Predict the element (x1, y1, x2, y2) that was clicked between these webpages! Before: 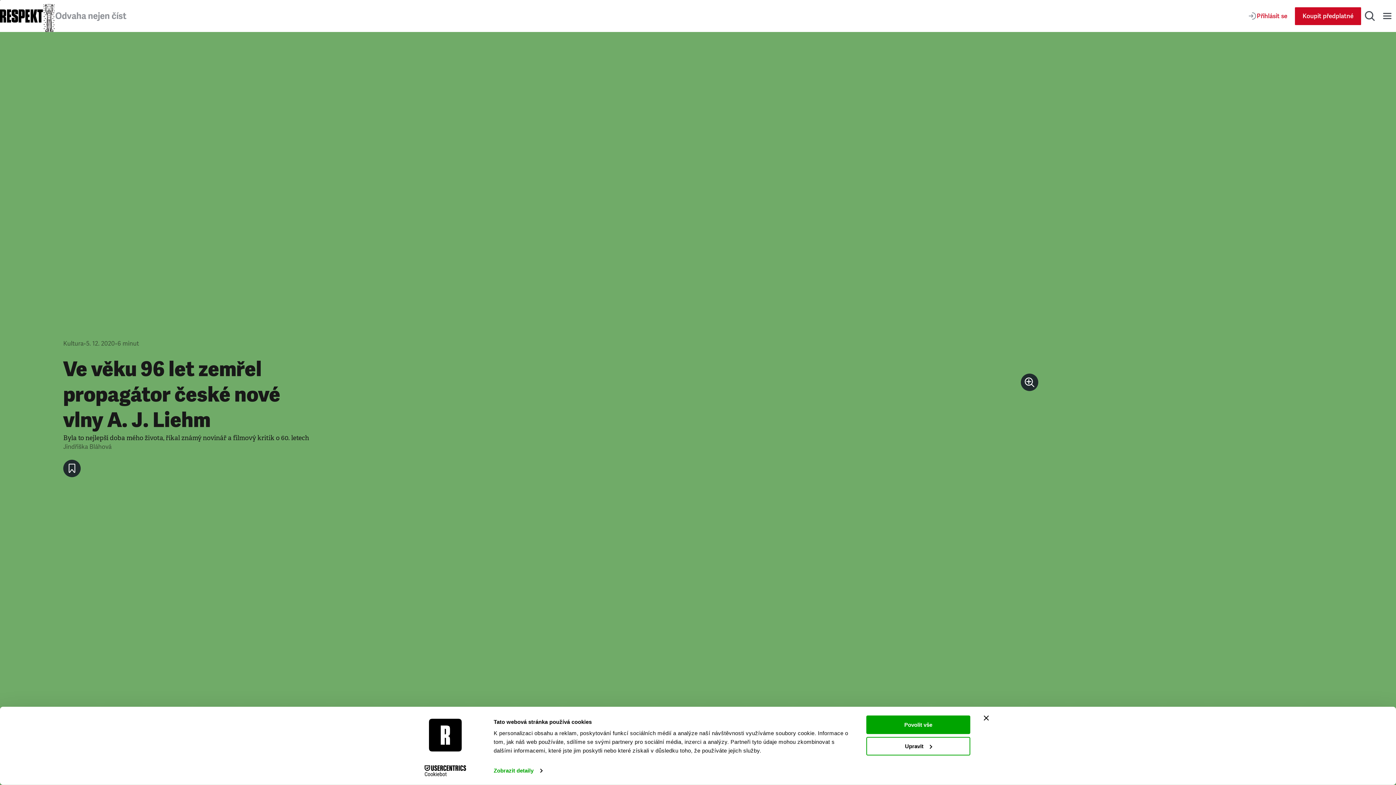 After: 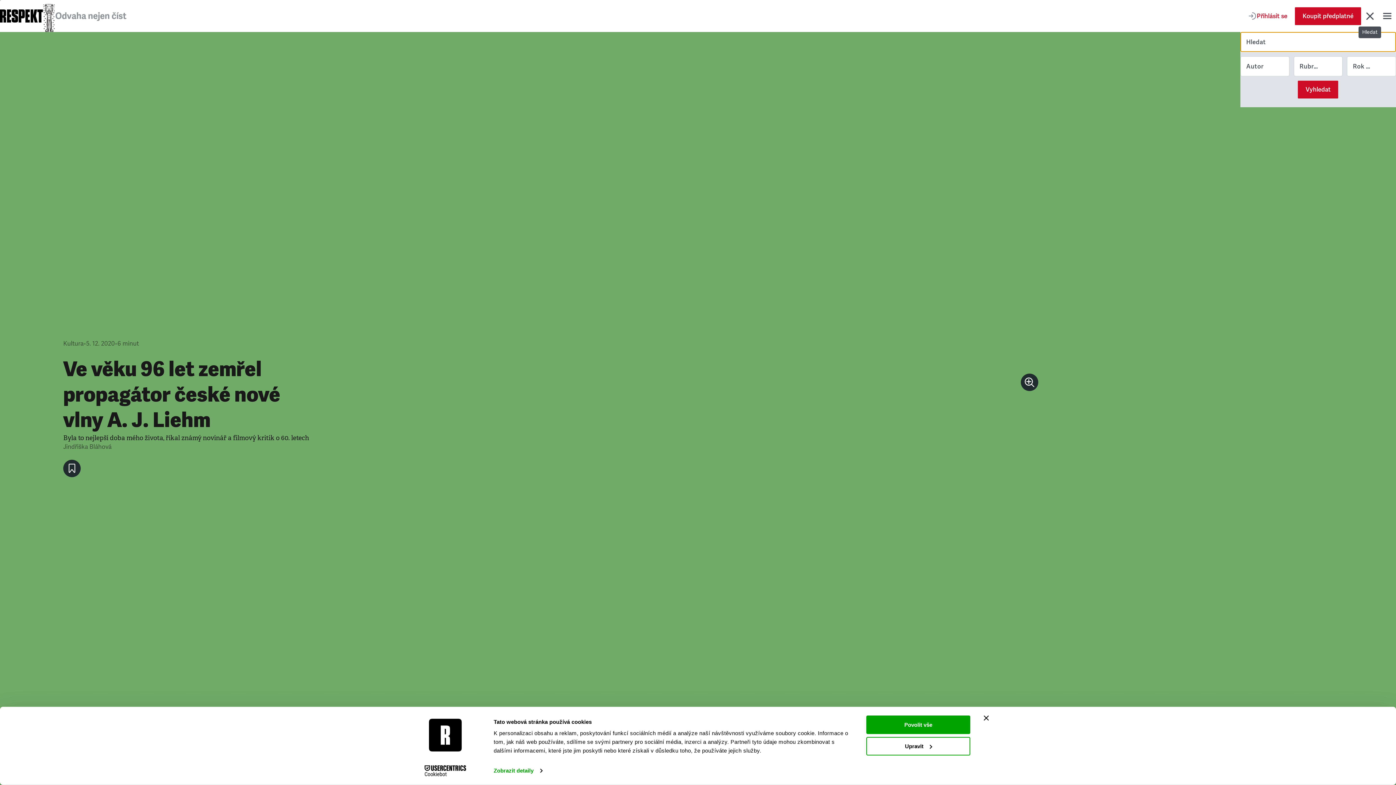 Action: label: Hledat bbox: (1361, 7, 1378, 24)